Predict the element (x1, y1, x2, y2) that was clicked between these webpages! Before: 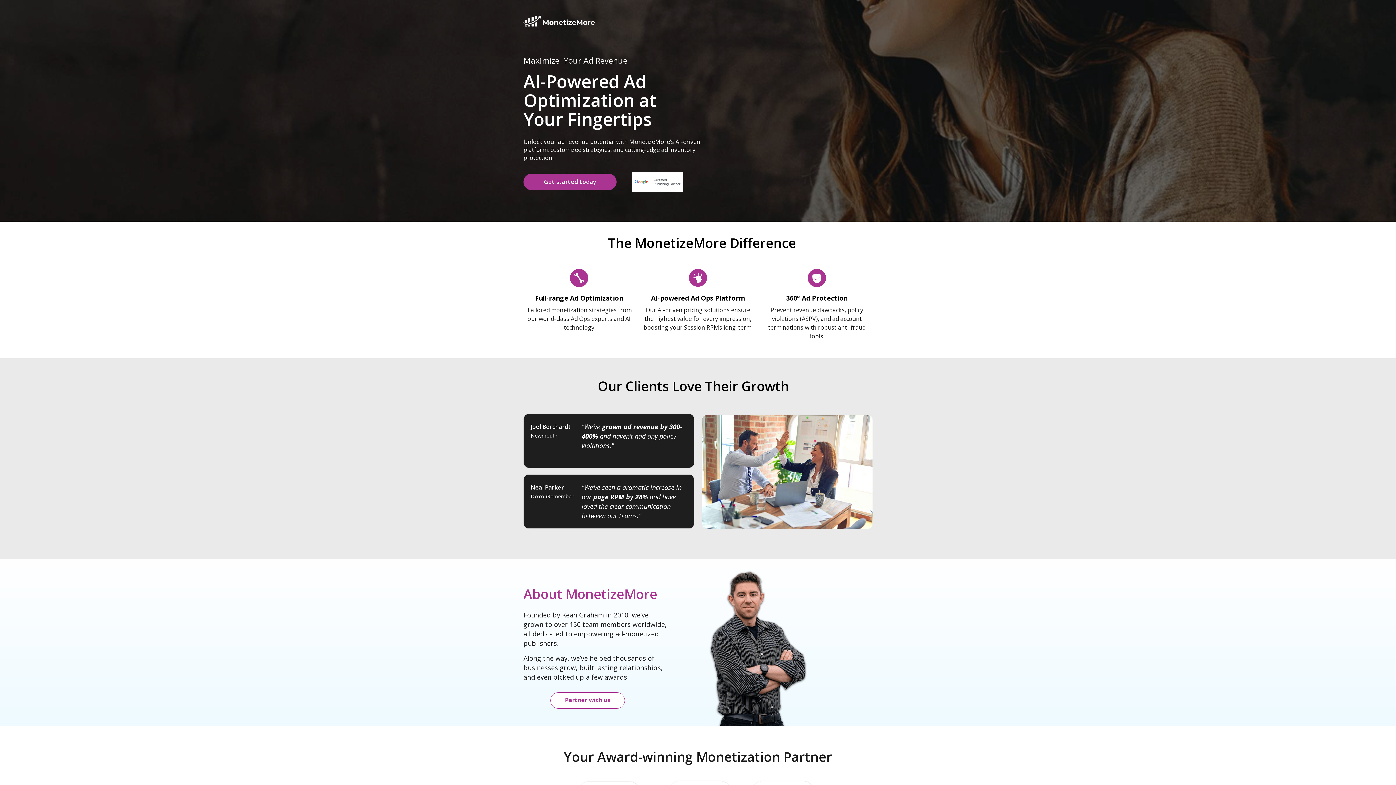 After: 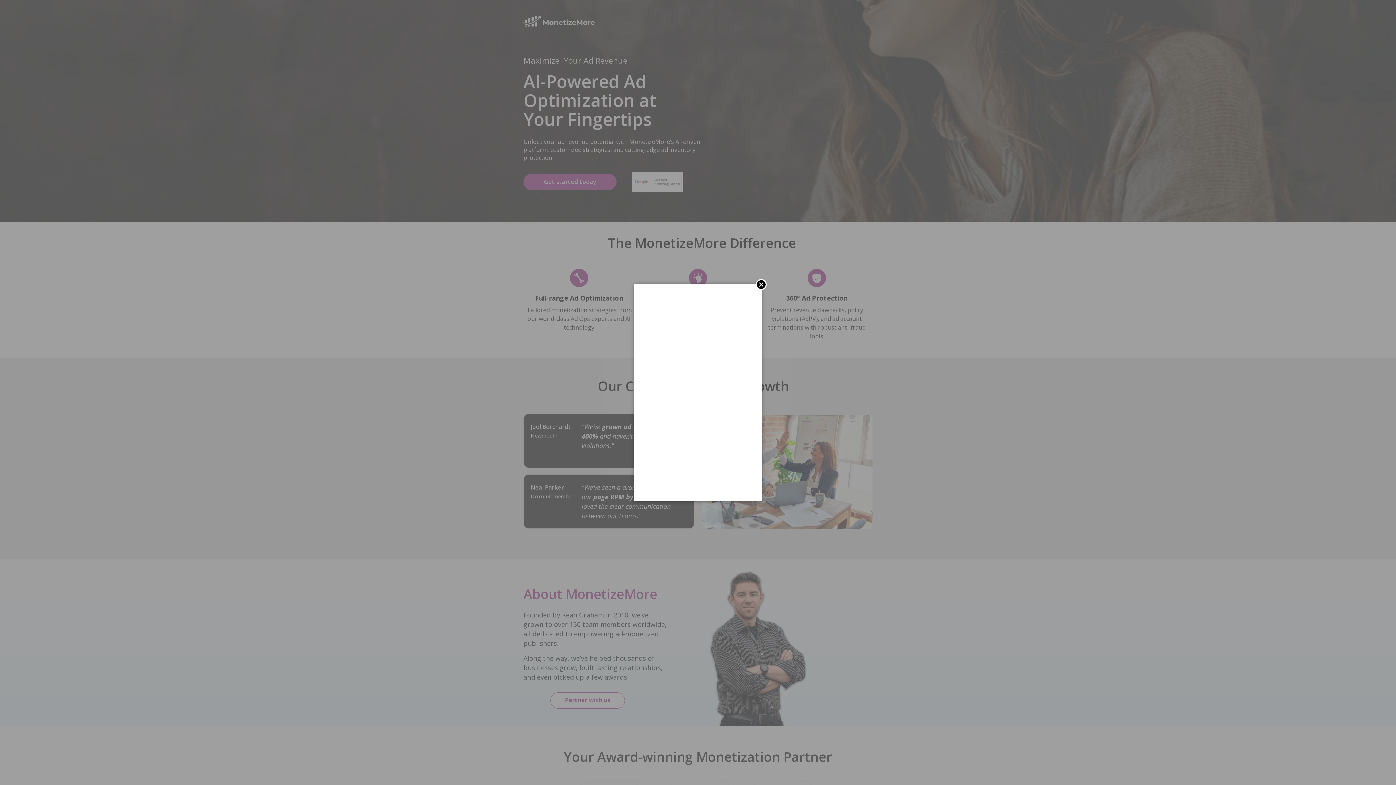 Action: bbox: (550, 692, 625, 708) label: Partner with us